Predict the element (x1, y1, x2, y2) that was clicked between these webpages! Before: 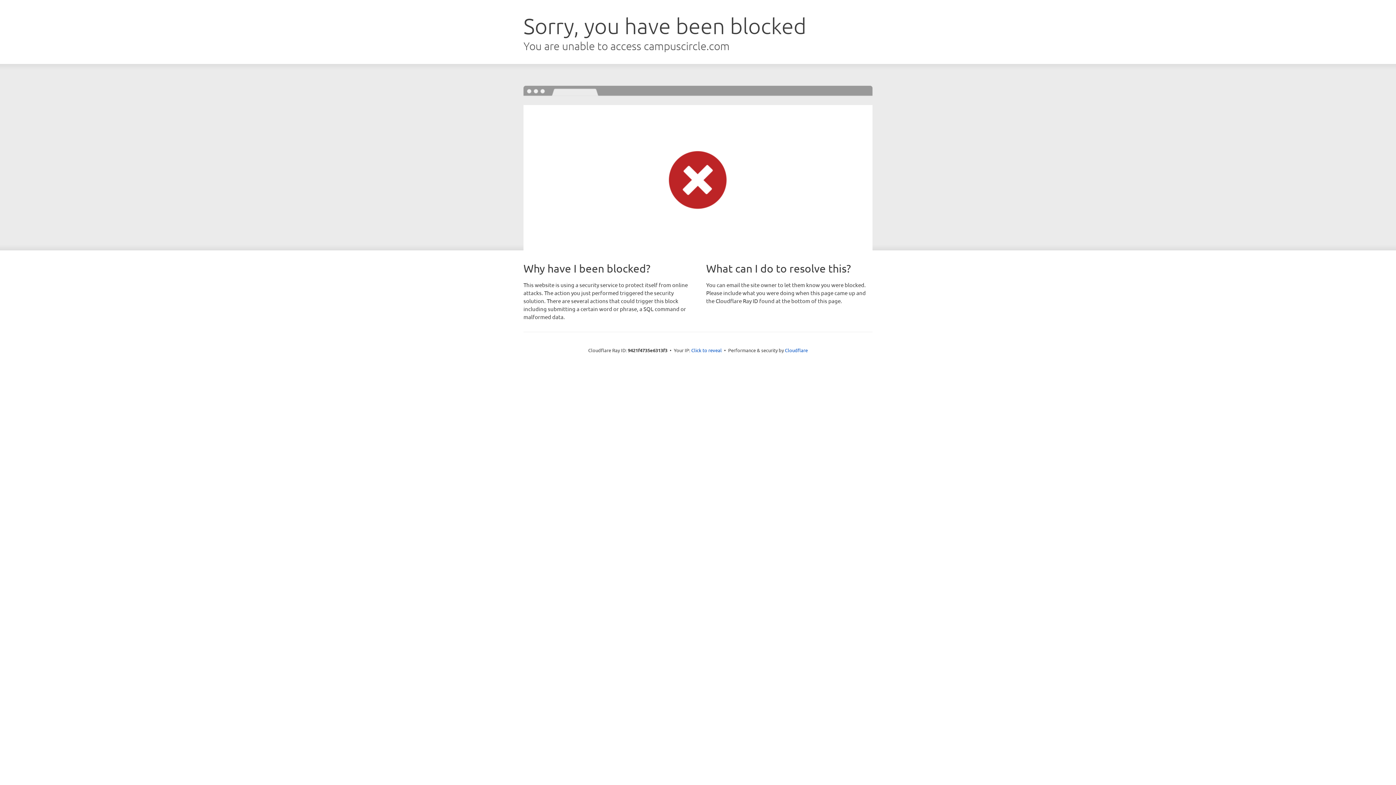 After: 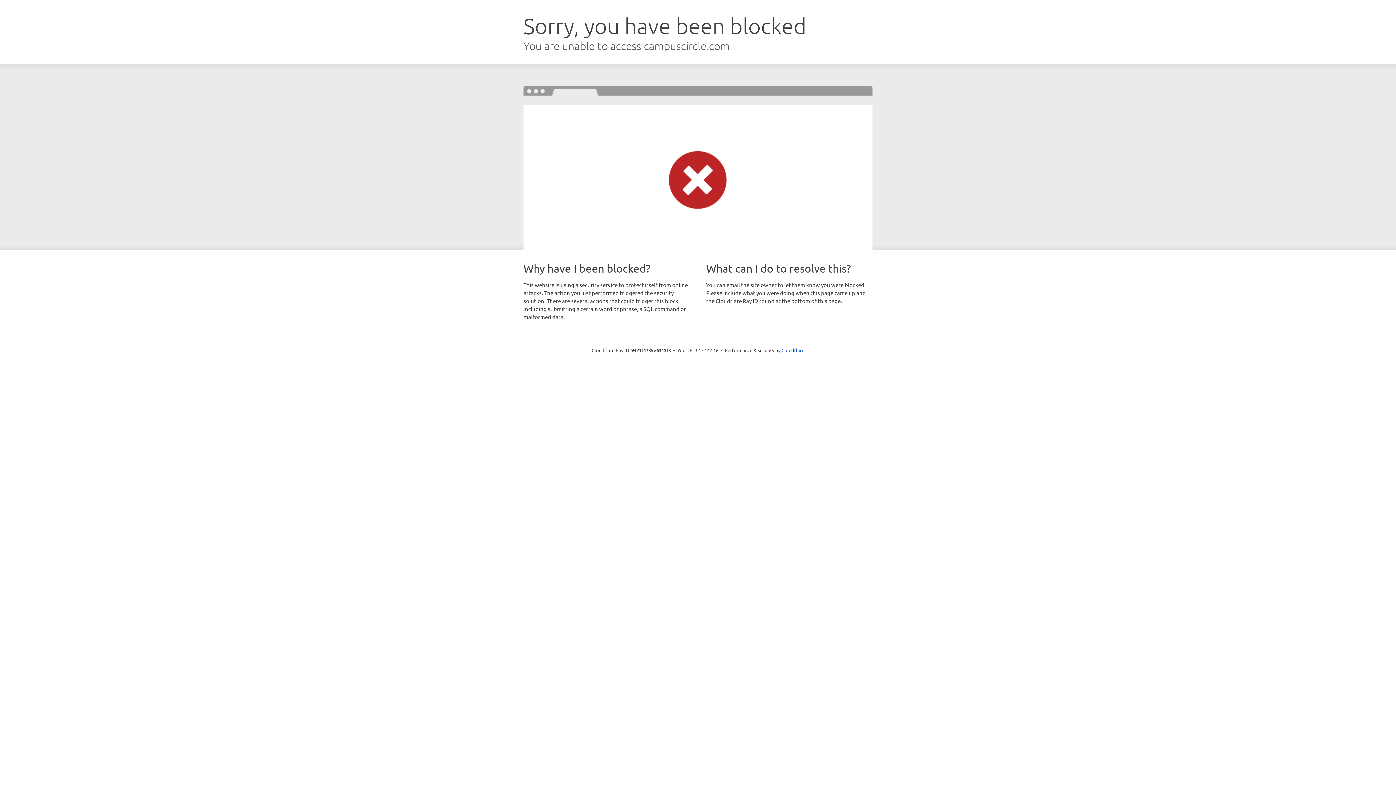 Action: bbox: (691, 346, 722, 353) label: Click to reveal